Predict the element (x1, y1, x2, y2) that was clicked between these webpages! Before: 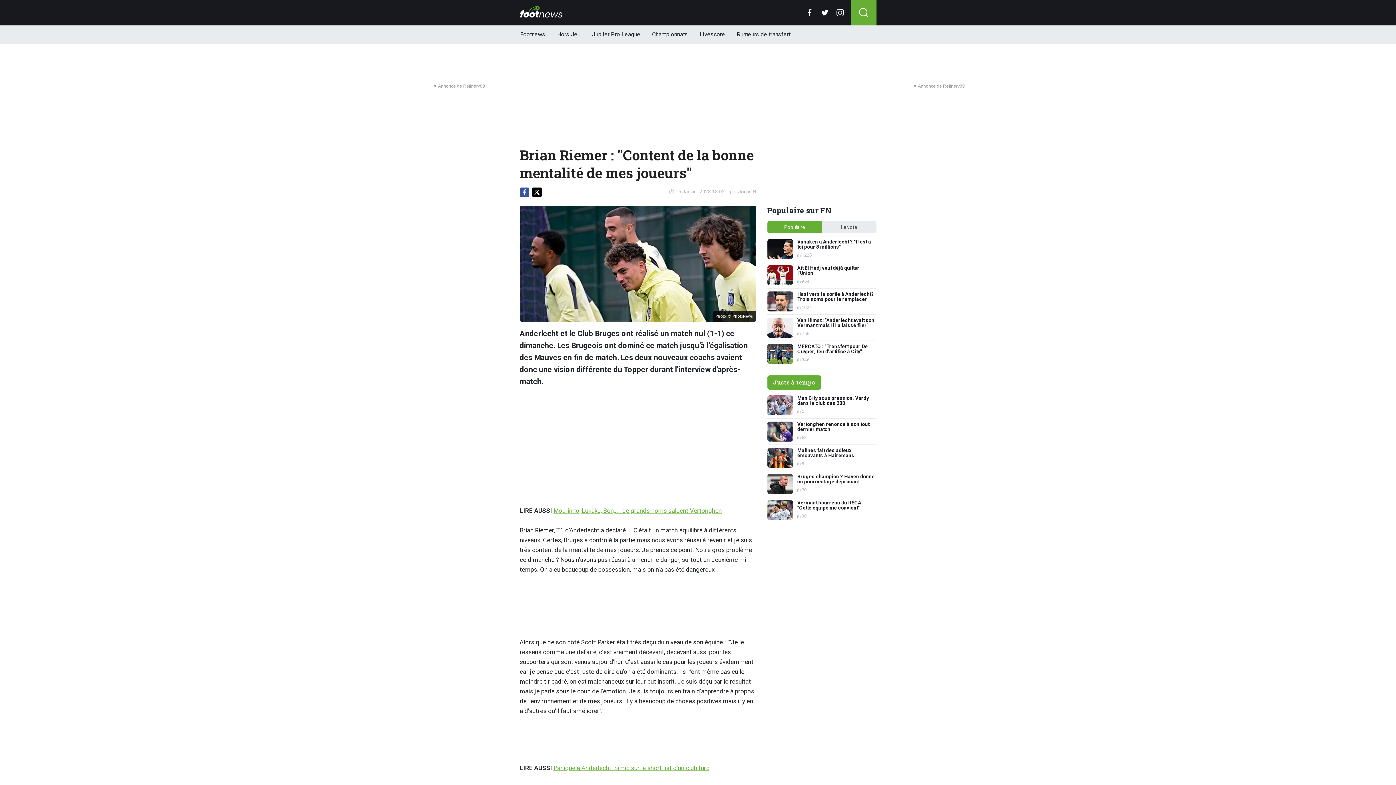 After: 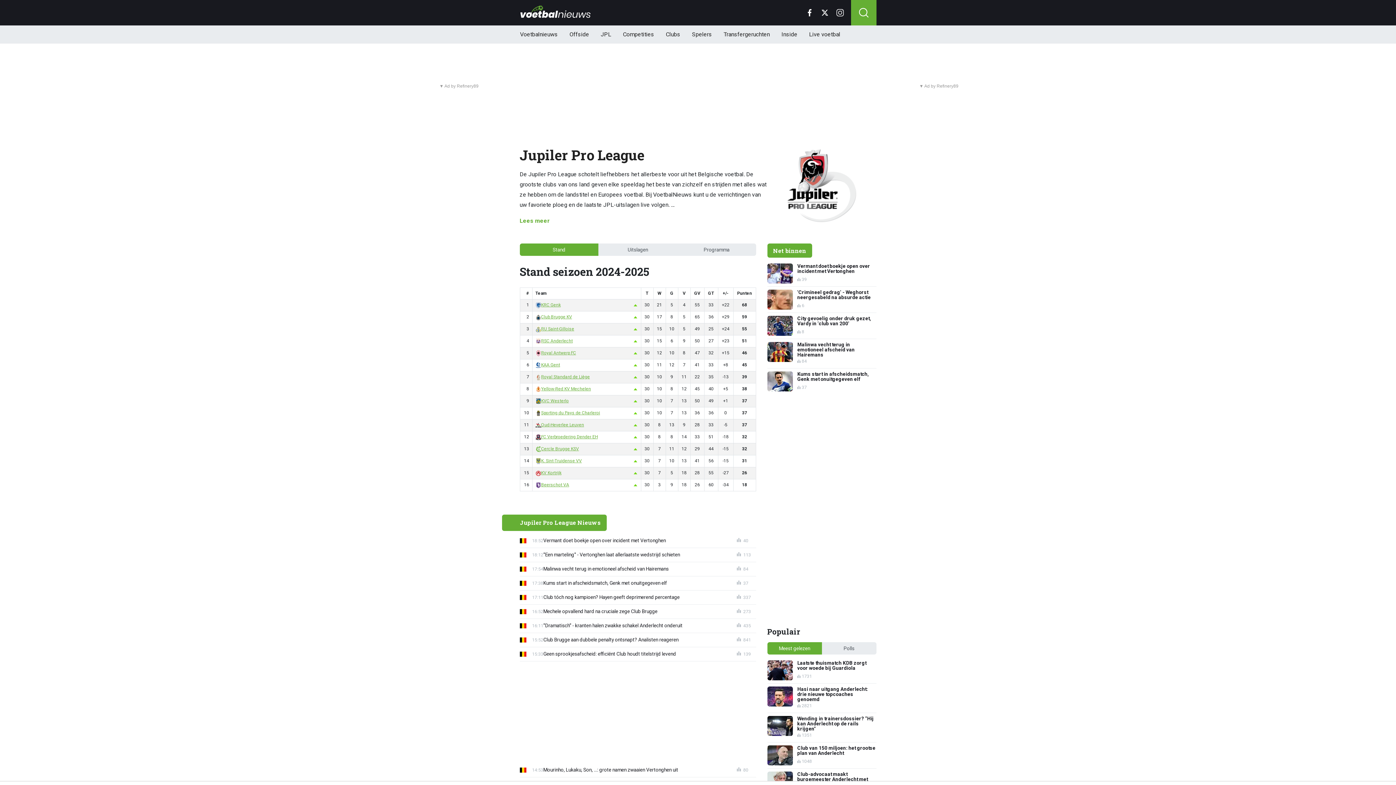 Action: bbox: (592, 25, 640, 43) label: Jupiler Pro League